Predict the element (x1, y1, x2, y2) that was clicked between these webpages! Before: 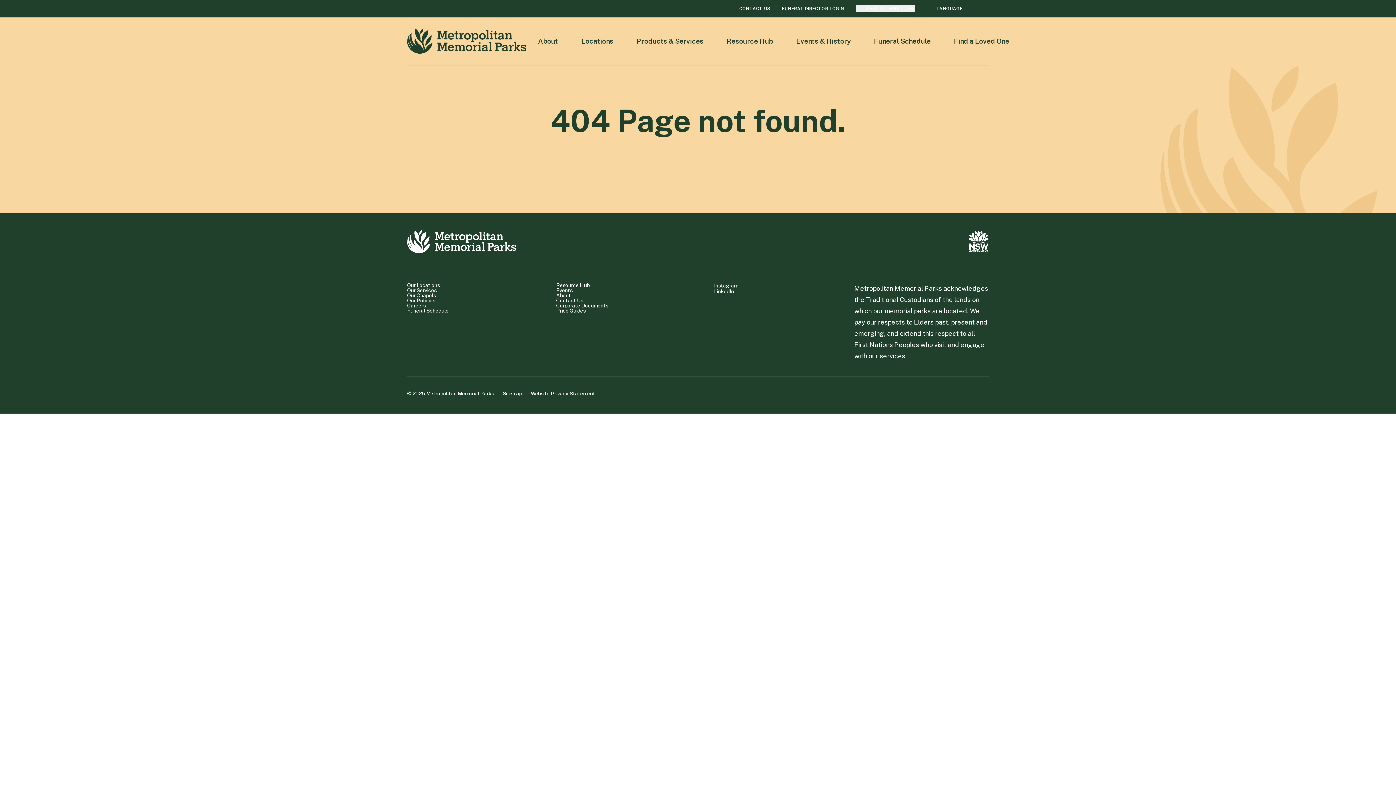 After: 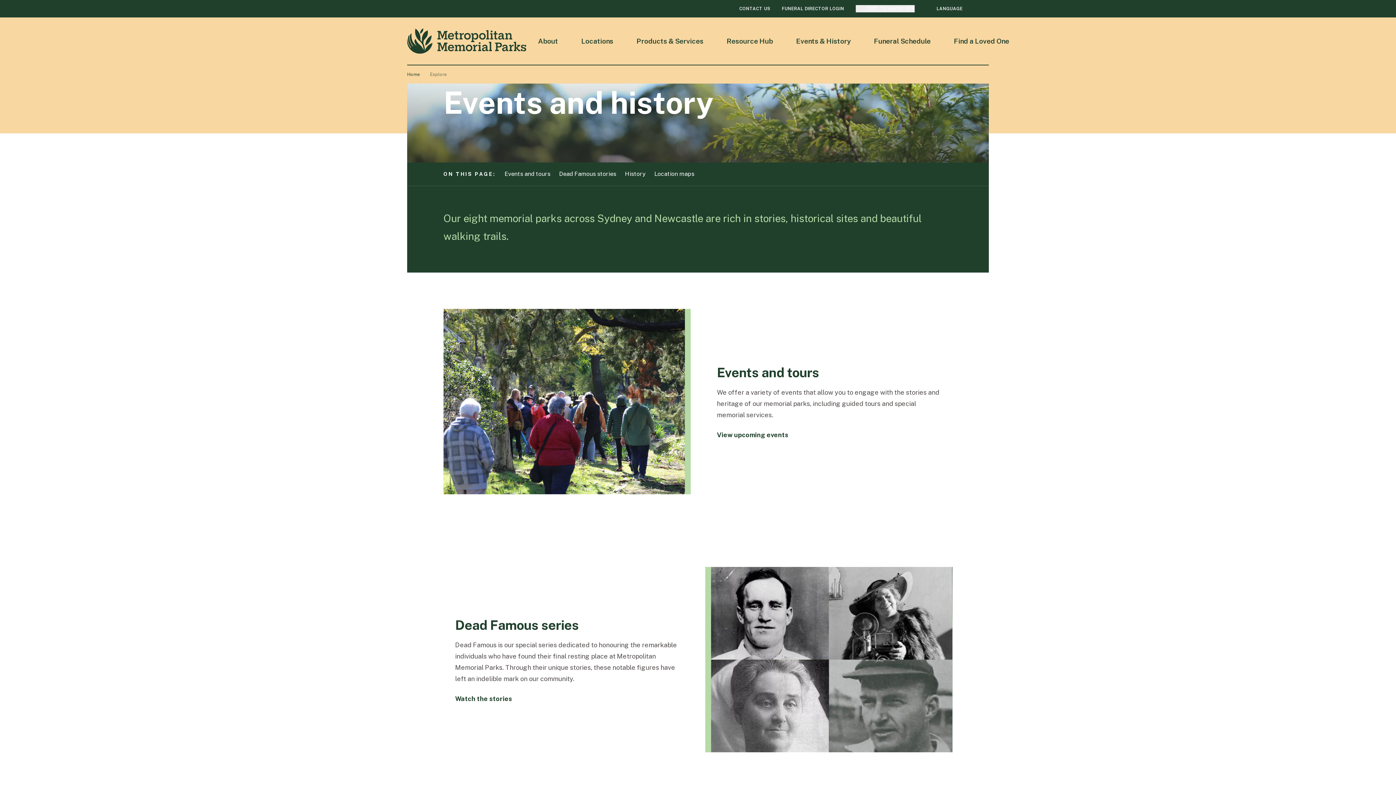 Action: bbox: (784, 17, 862, 64) label: Events & History